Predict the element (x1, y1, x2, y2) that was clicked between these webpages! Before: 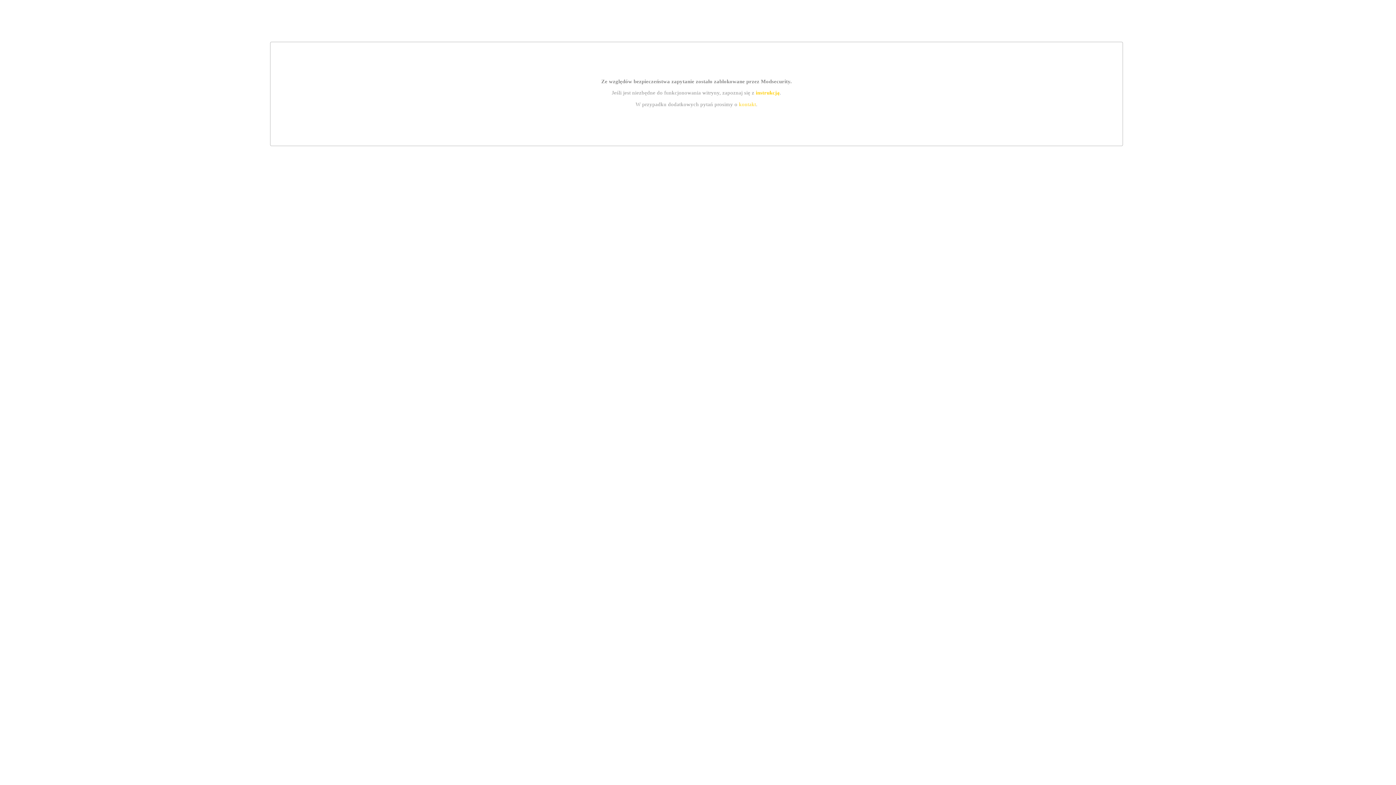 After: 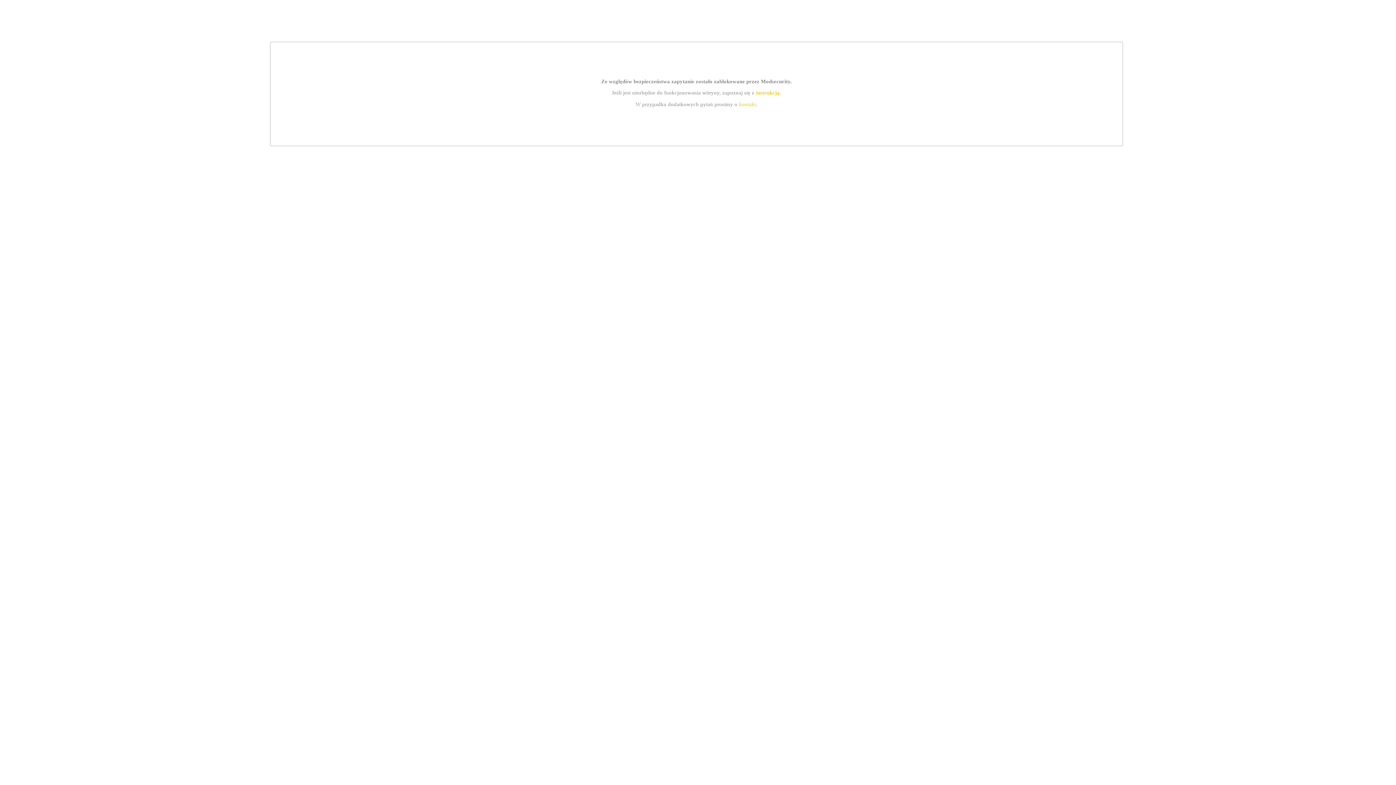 Action: bbox: (755, 89, 779, 95) label: instrukcją